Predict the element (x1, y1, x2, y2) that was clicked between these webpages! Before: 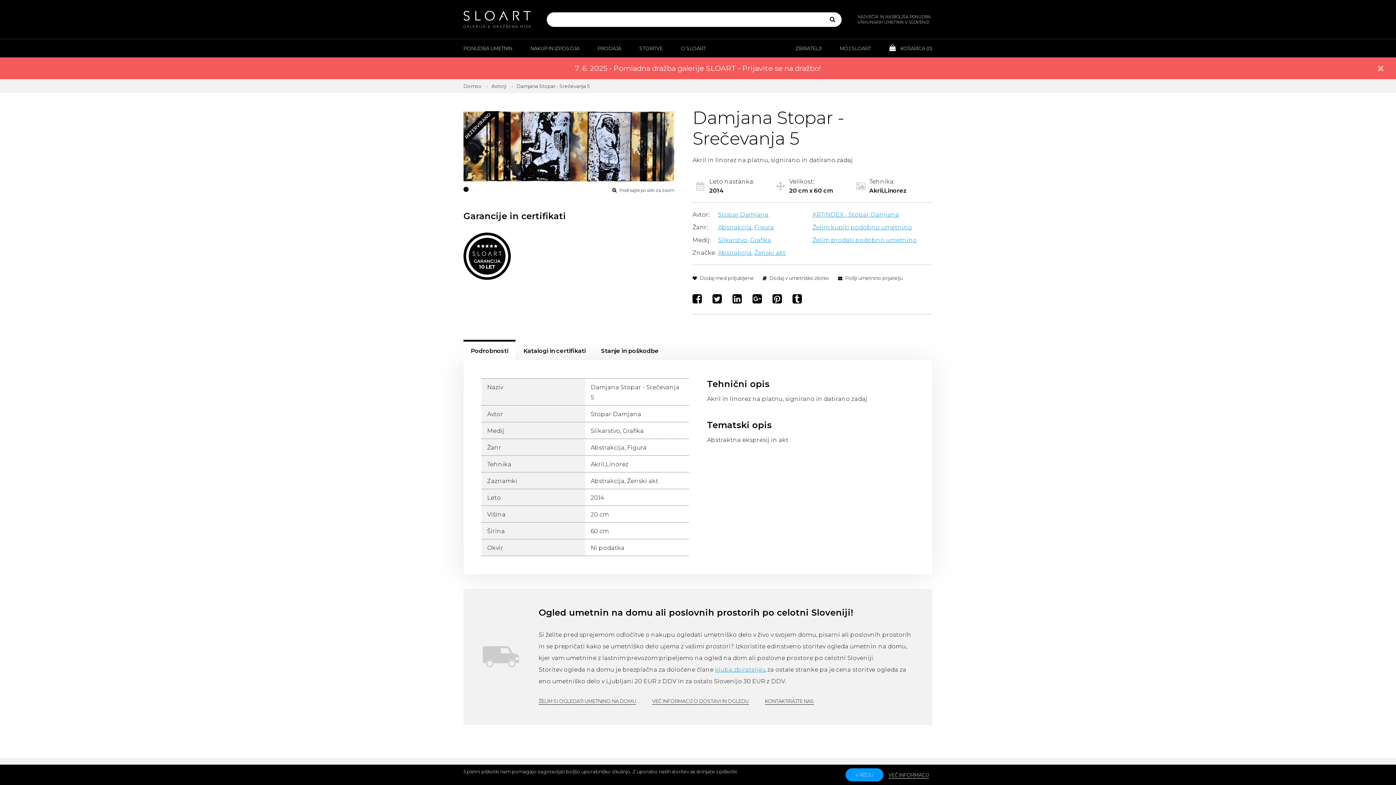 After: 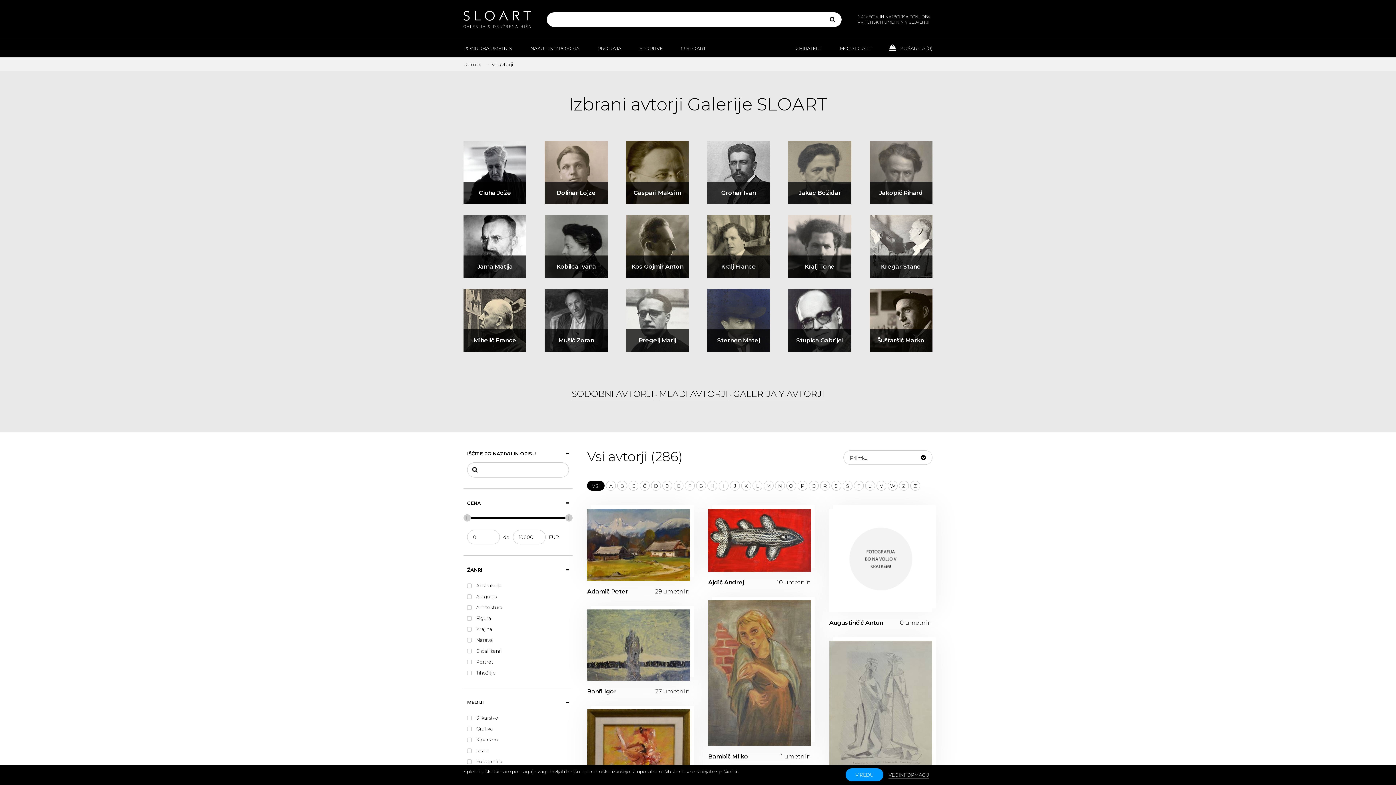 Action: label: Avtorji bbox: (491, 83, 506, 89)